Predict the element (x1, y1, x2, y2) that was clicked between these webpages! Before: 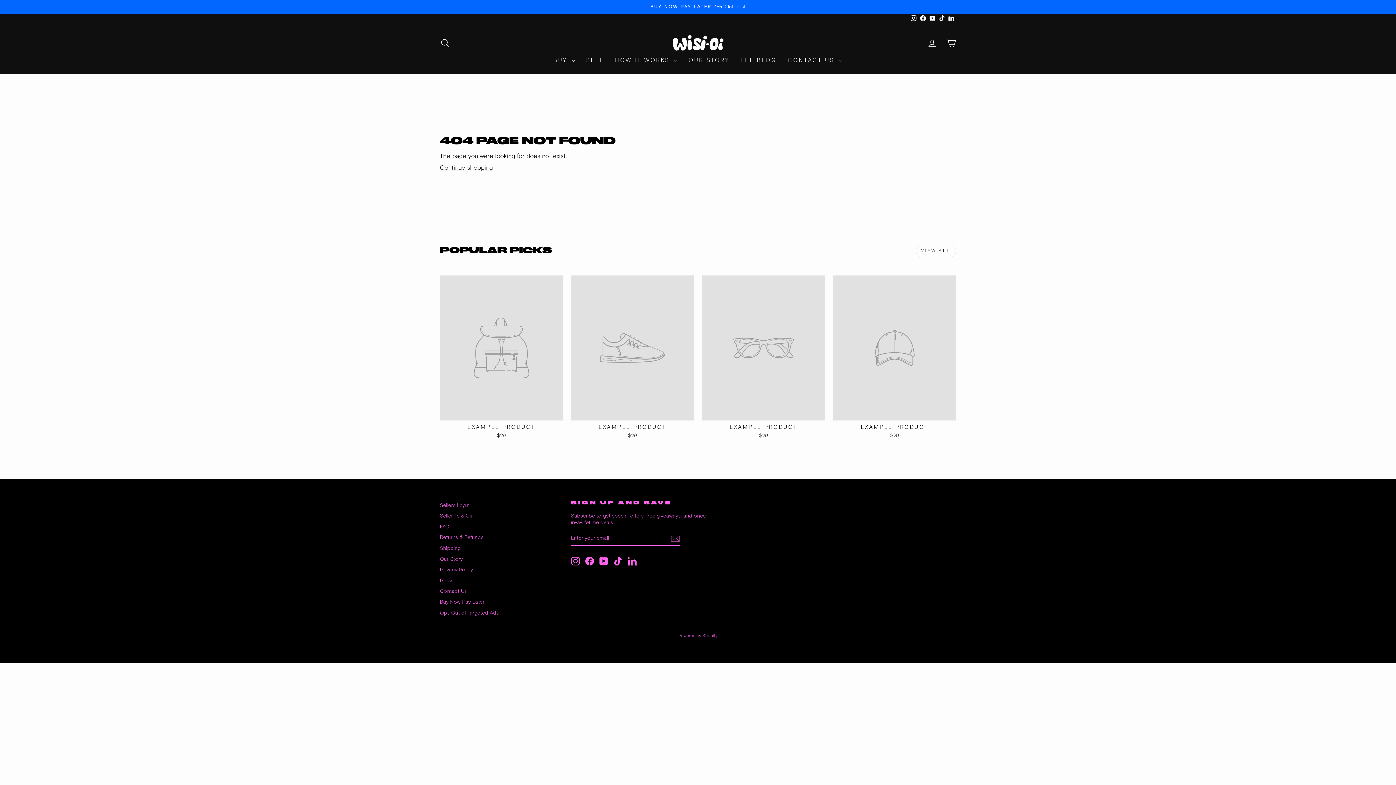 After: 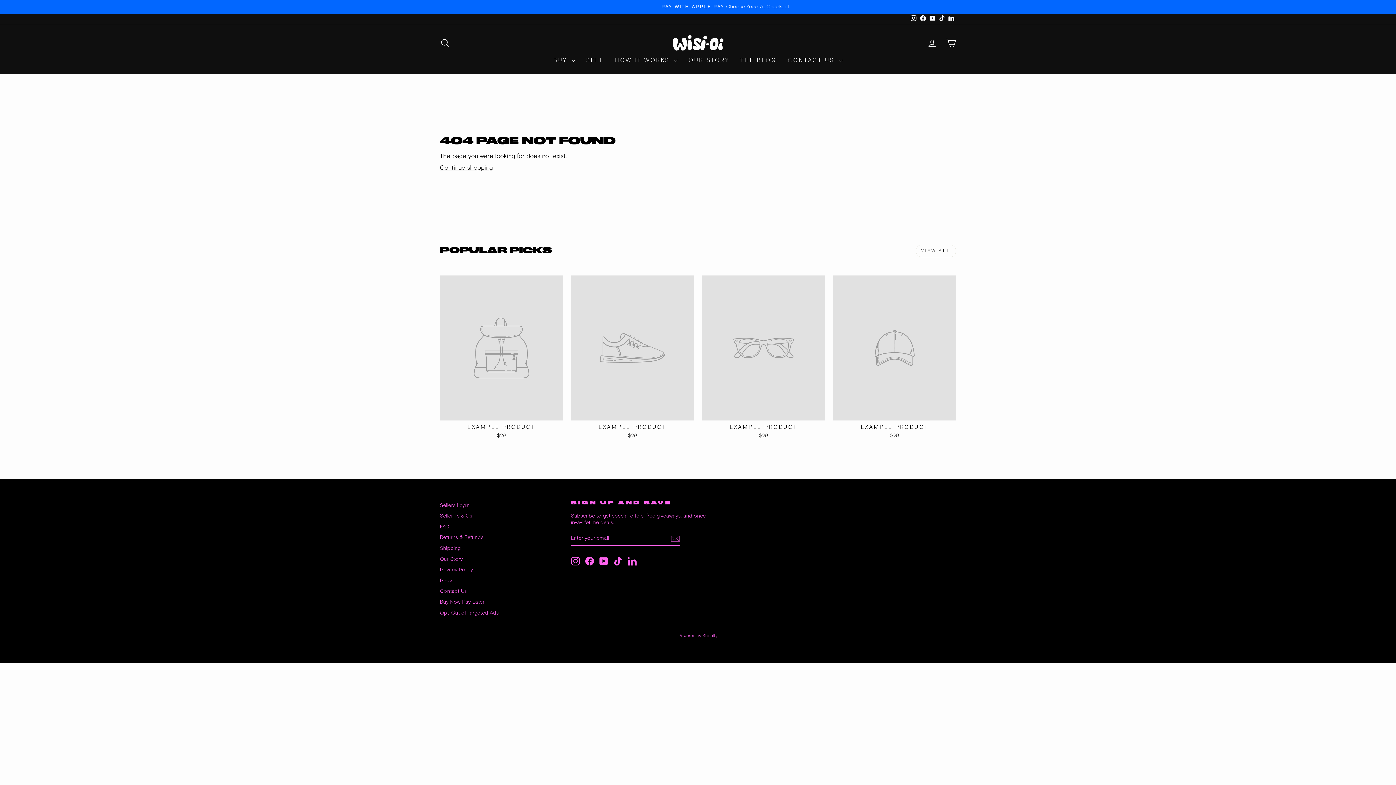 Action: label: TikTok bbox: (937, 13, 946, 24)